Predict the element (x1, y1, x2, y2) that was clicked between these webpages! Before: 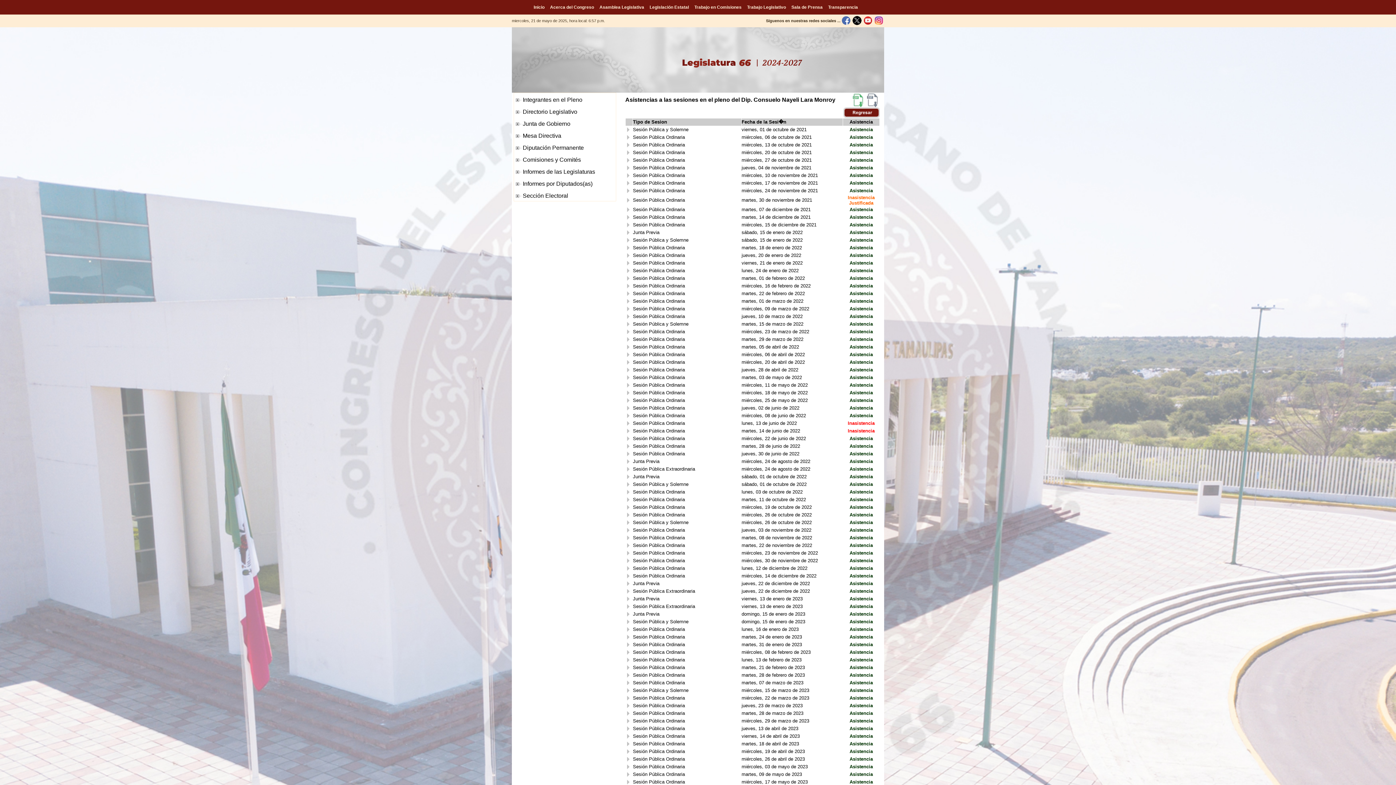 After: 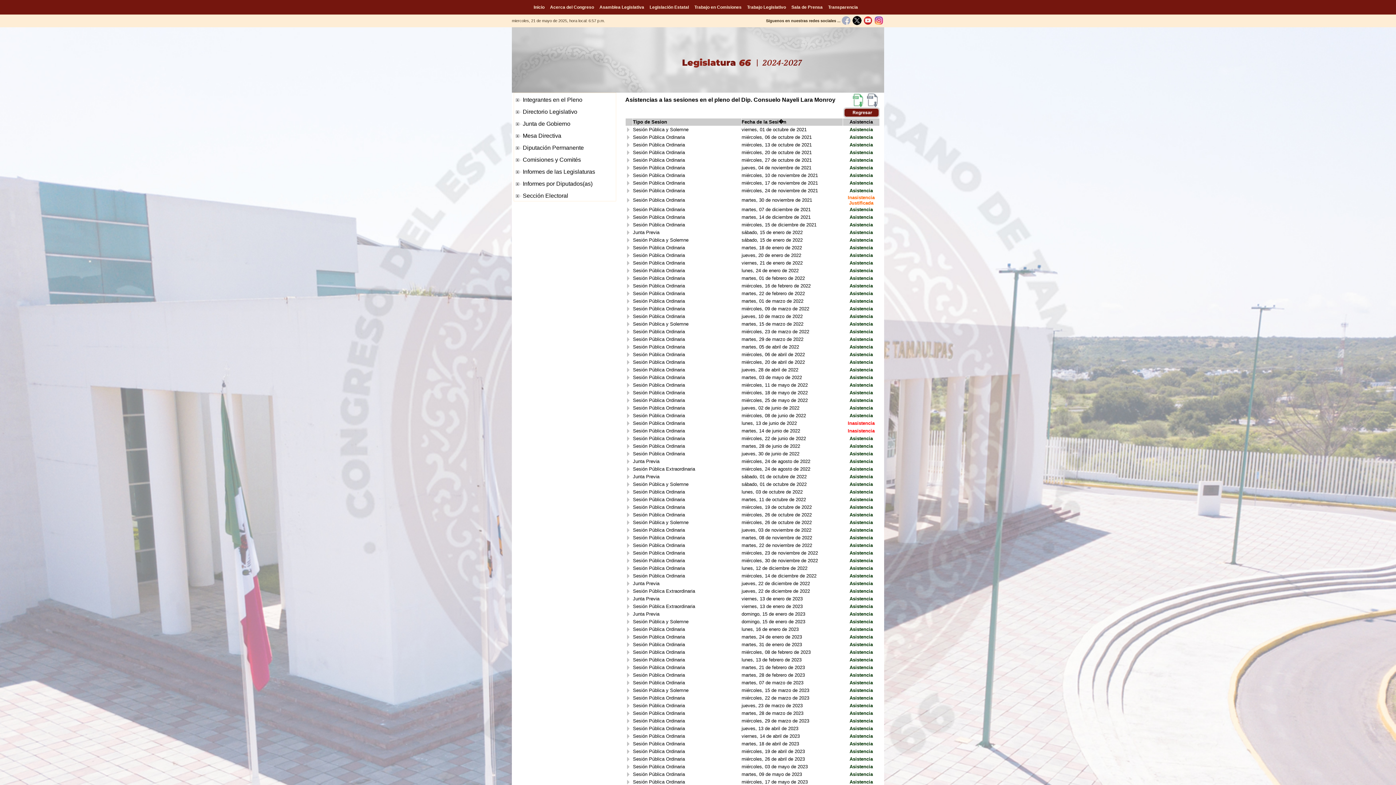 Action: bbox: (841, 20, 850, 26)